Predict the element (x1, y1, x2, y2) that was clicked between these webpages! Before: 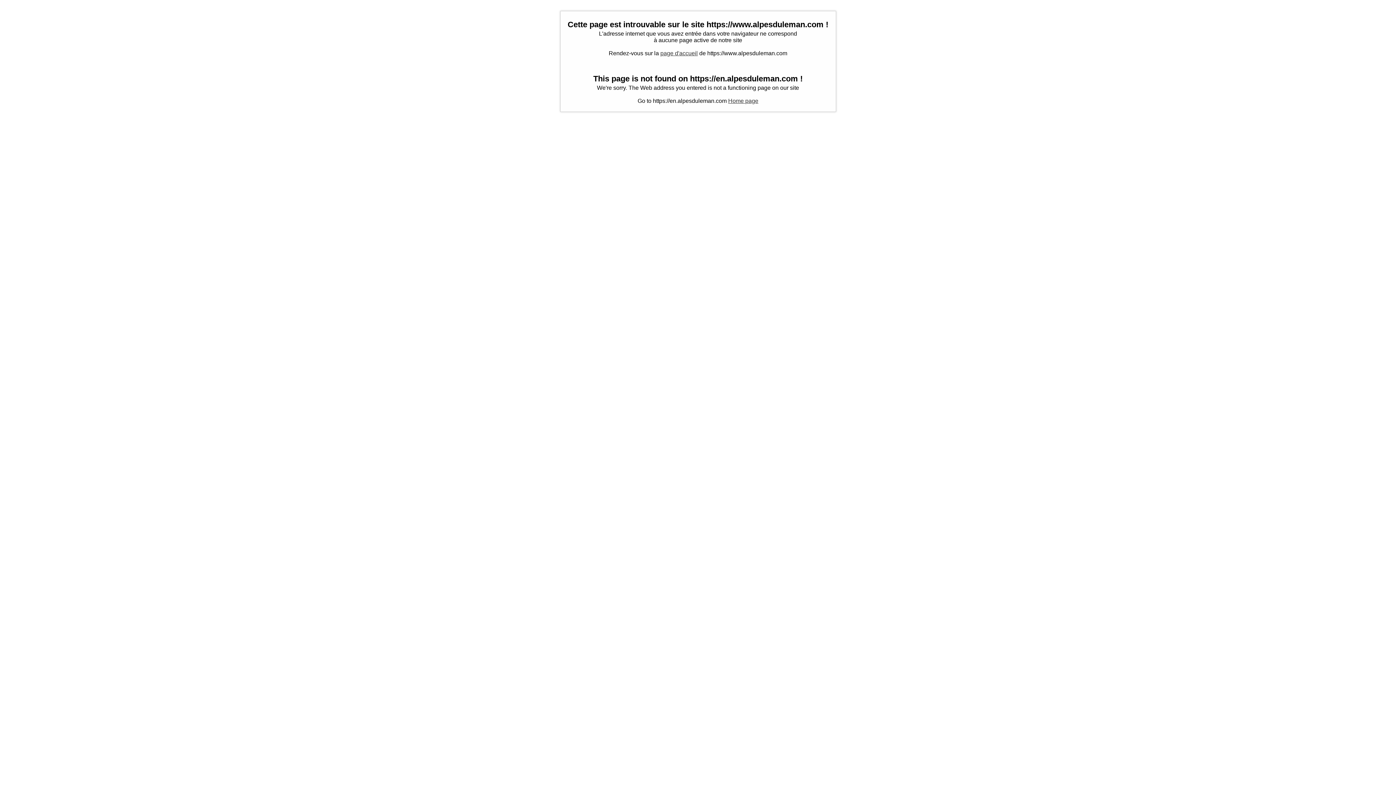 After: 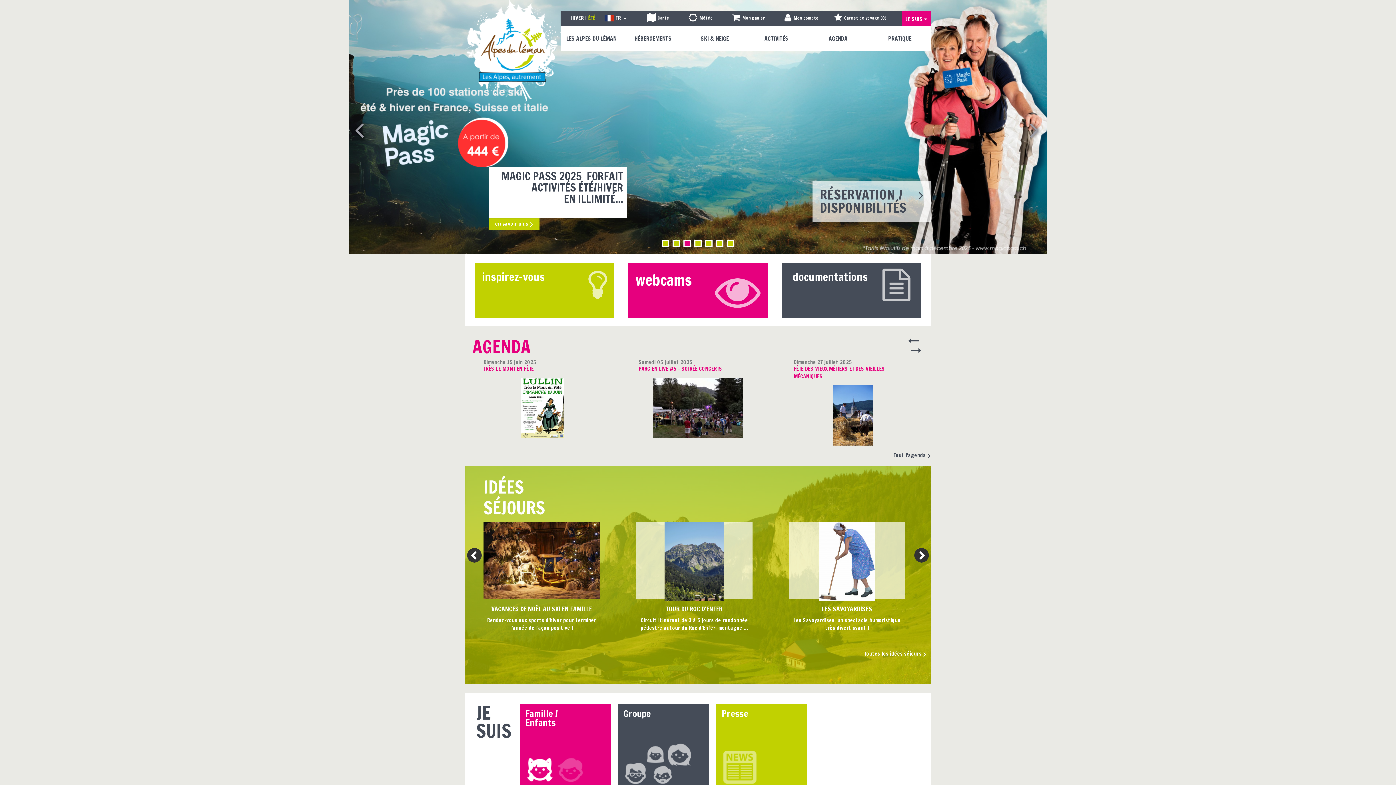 Action: label: page d'accueil bbox: (660, 50, 698, 56)